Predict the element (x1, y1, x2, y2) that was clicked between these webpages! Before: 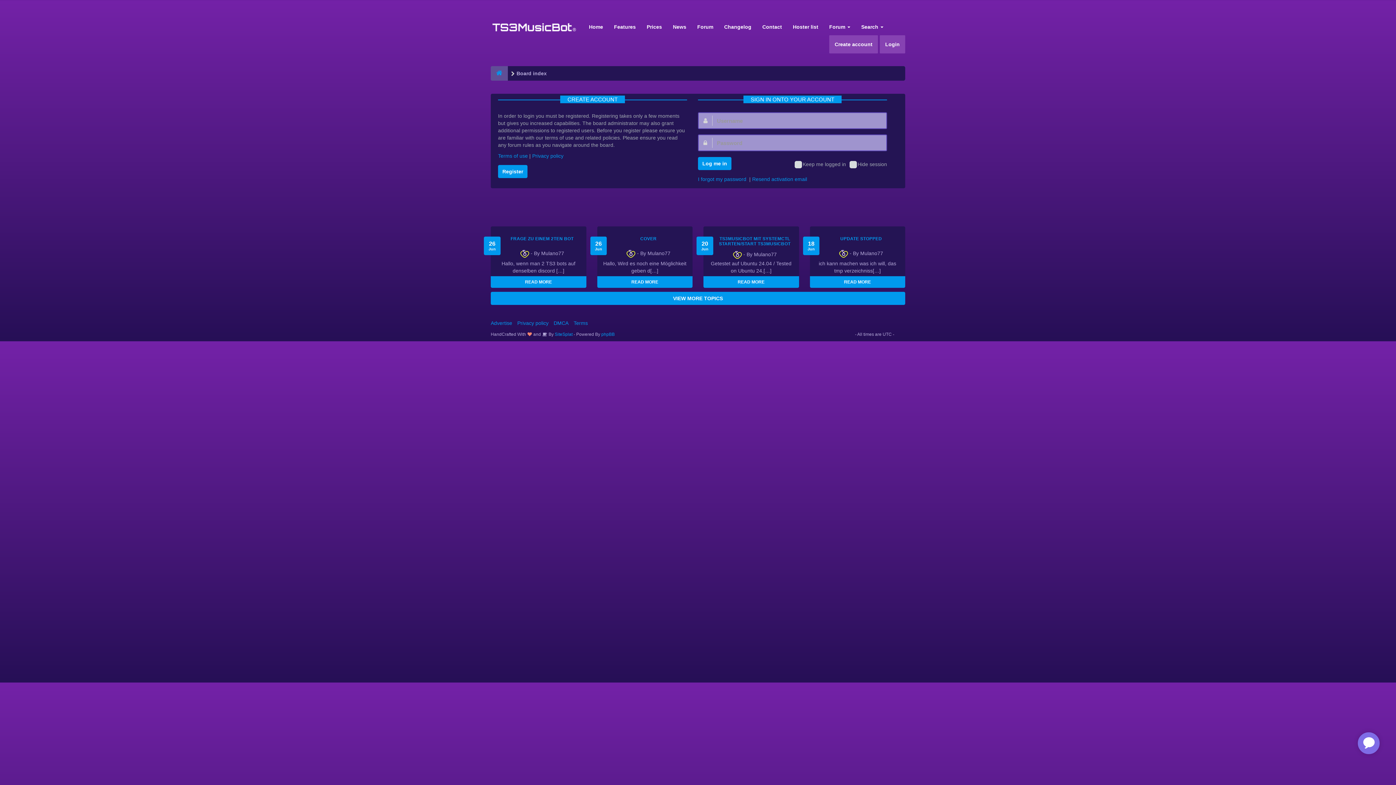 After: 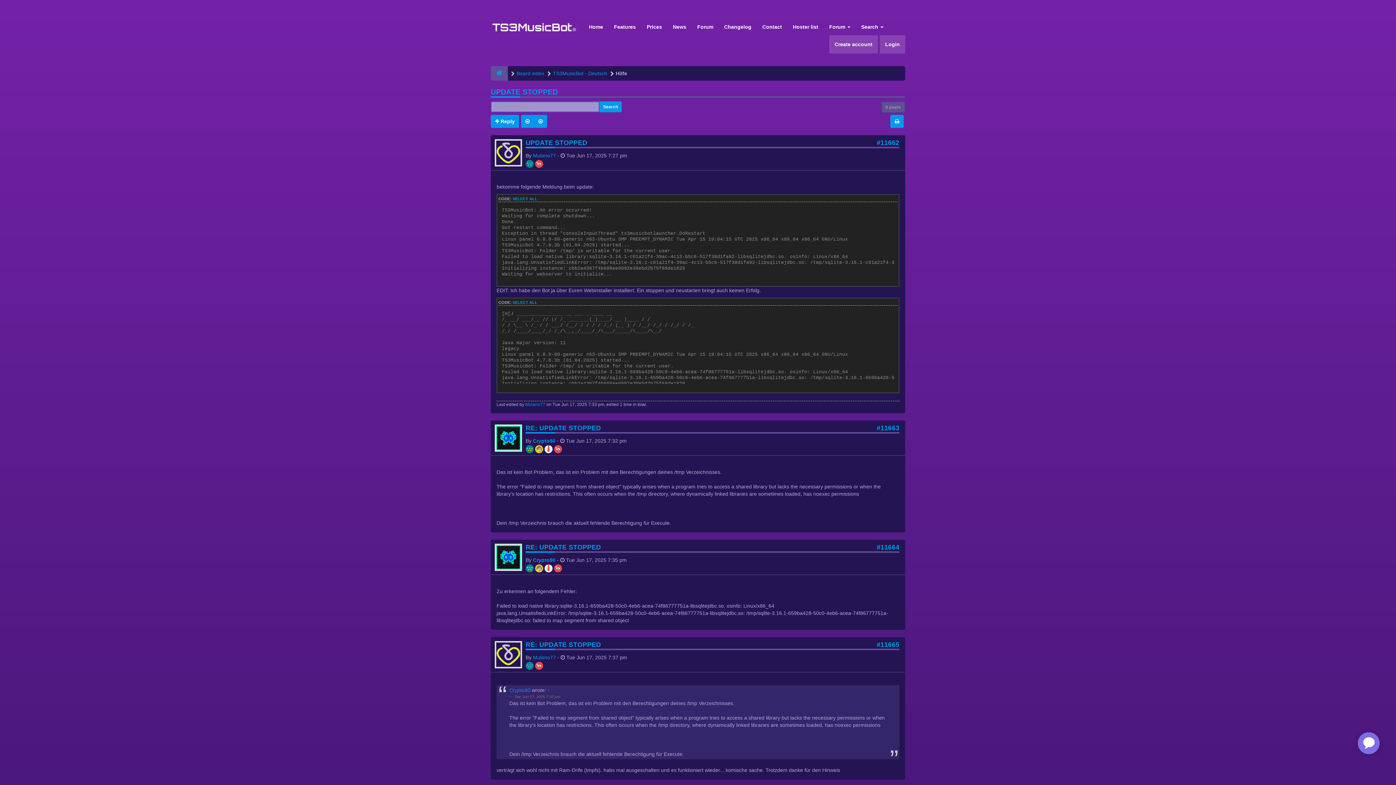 Action: label: UPDATE STOPPED bbox: (840, 236, 882, 241)